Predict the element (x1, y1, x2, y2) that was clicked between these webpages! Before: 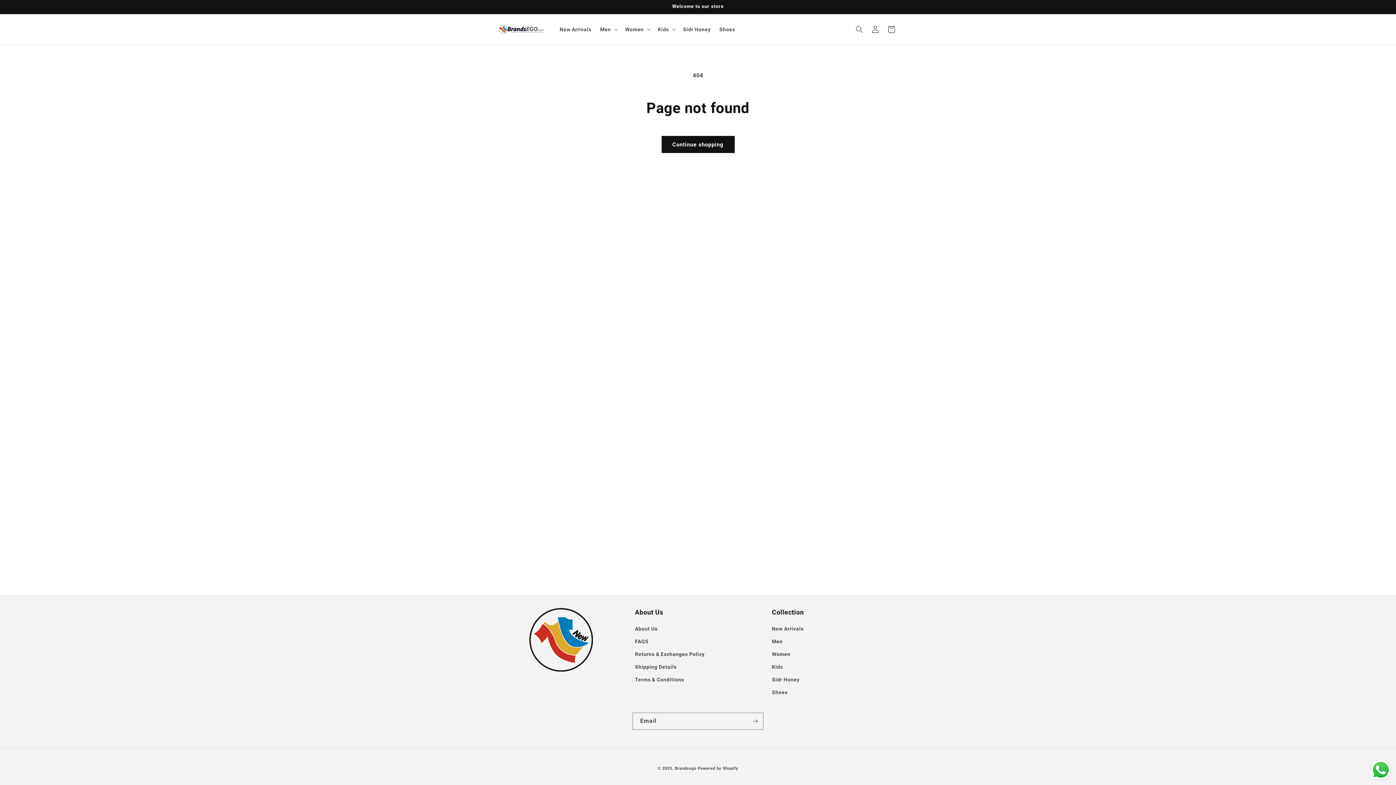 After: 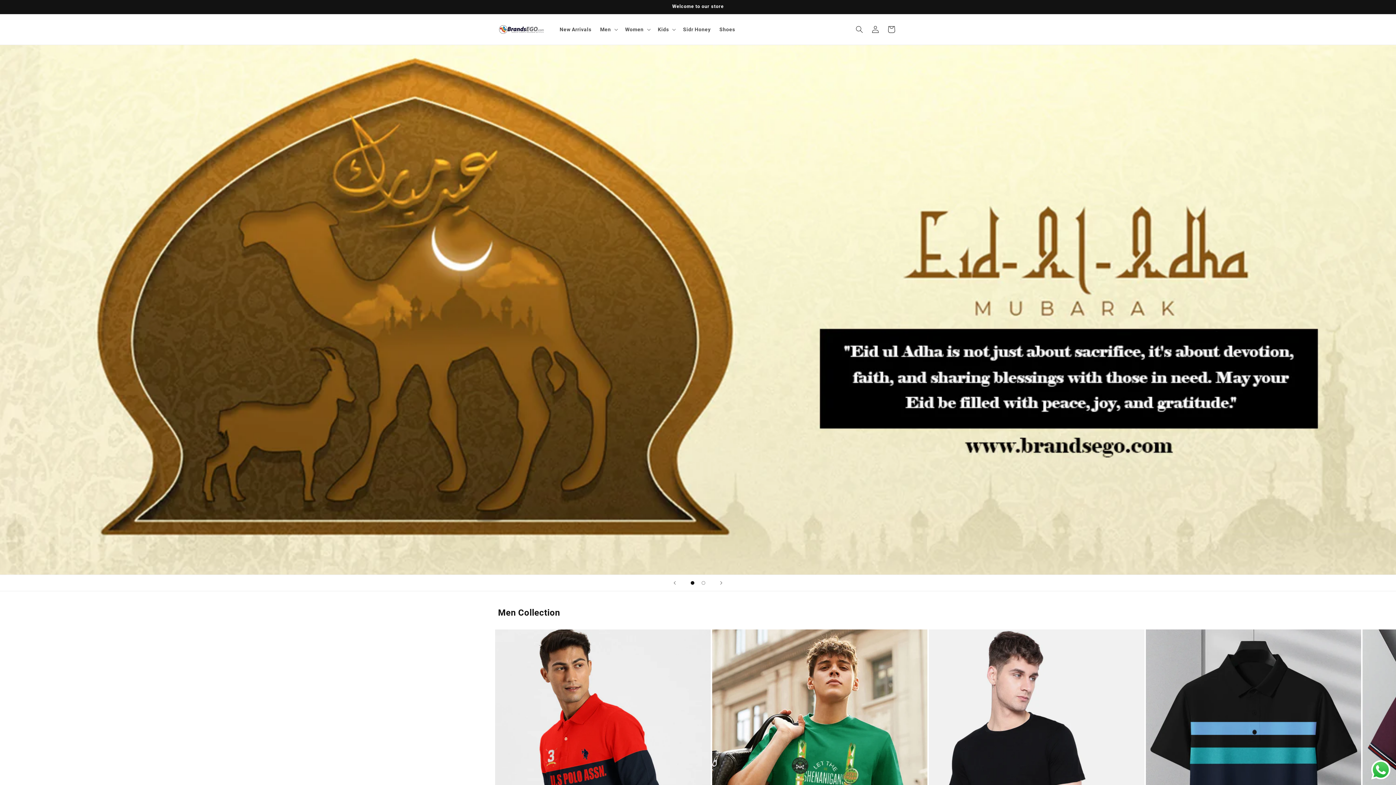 Action: bbox: (675, 766, 696, 771) label: Brandsego